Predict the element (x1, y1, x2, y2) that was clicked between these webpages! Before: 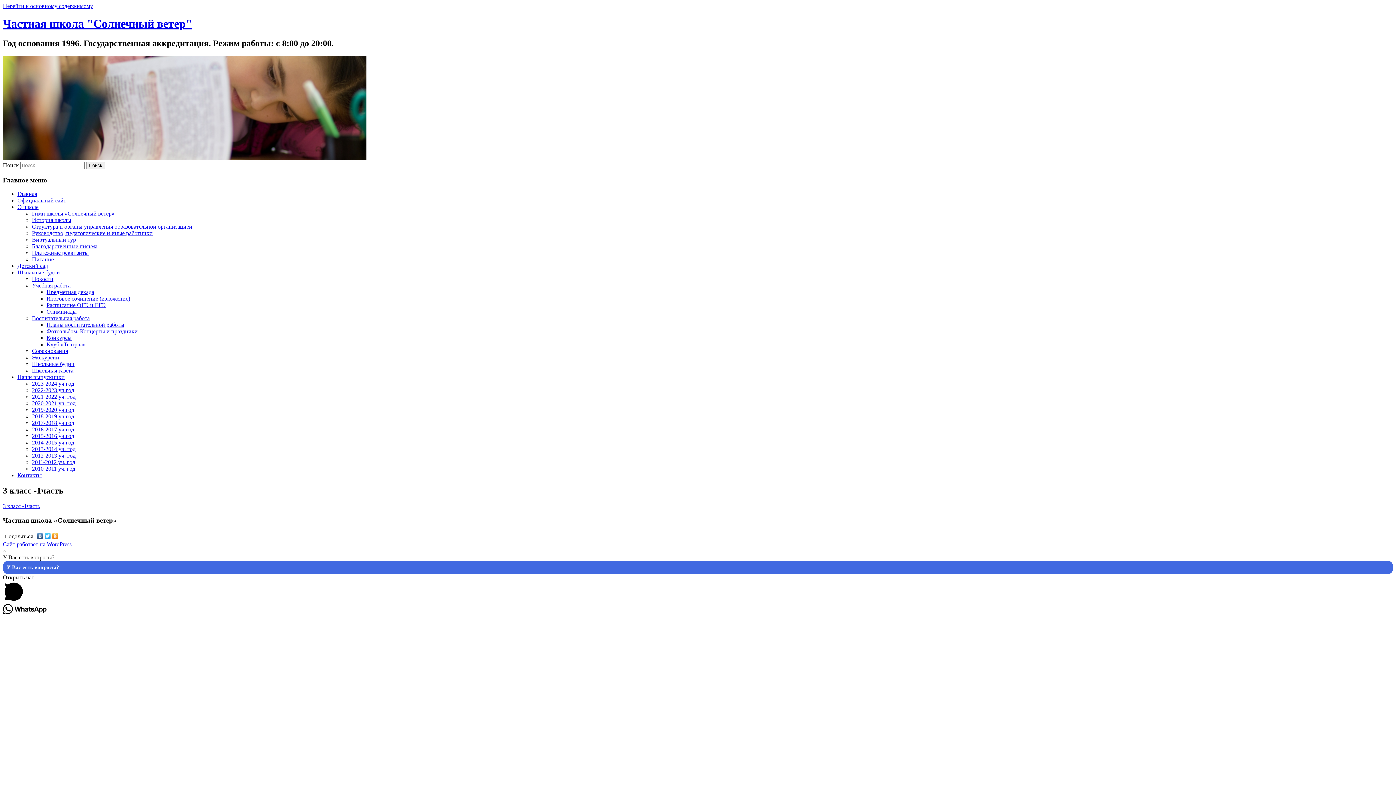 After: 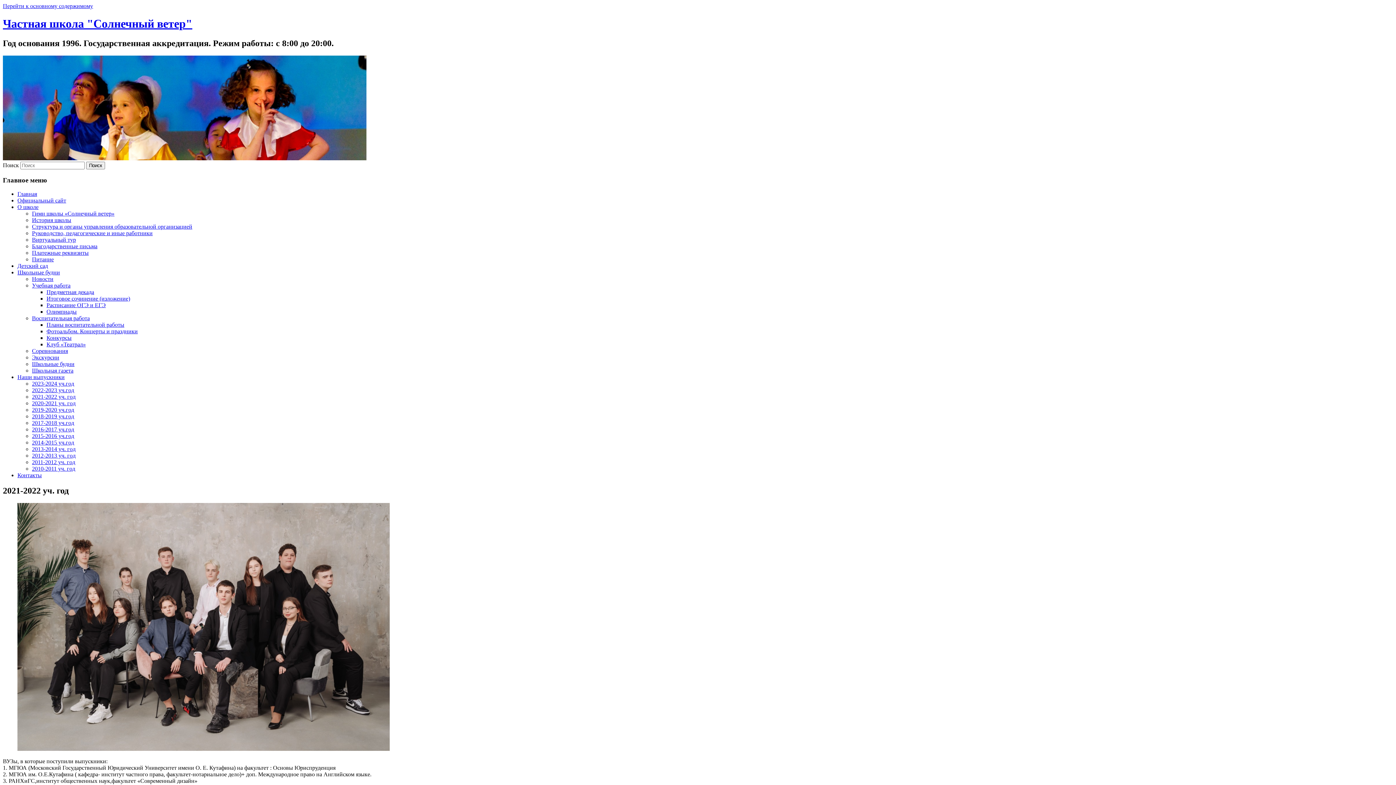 Action: bbox: (32, 393, 75, 400) label: 2021-2022 уч. год